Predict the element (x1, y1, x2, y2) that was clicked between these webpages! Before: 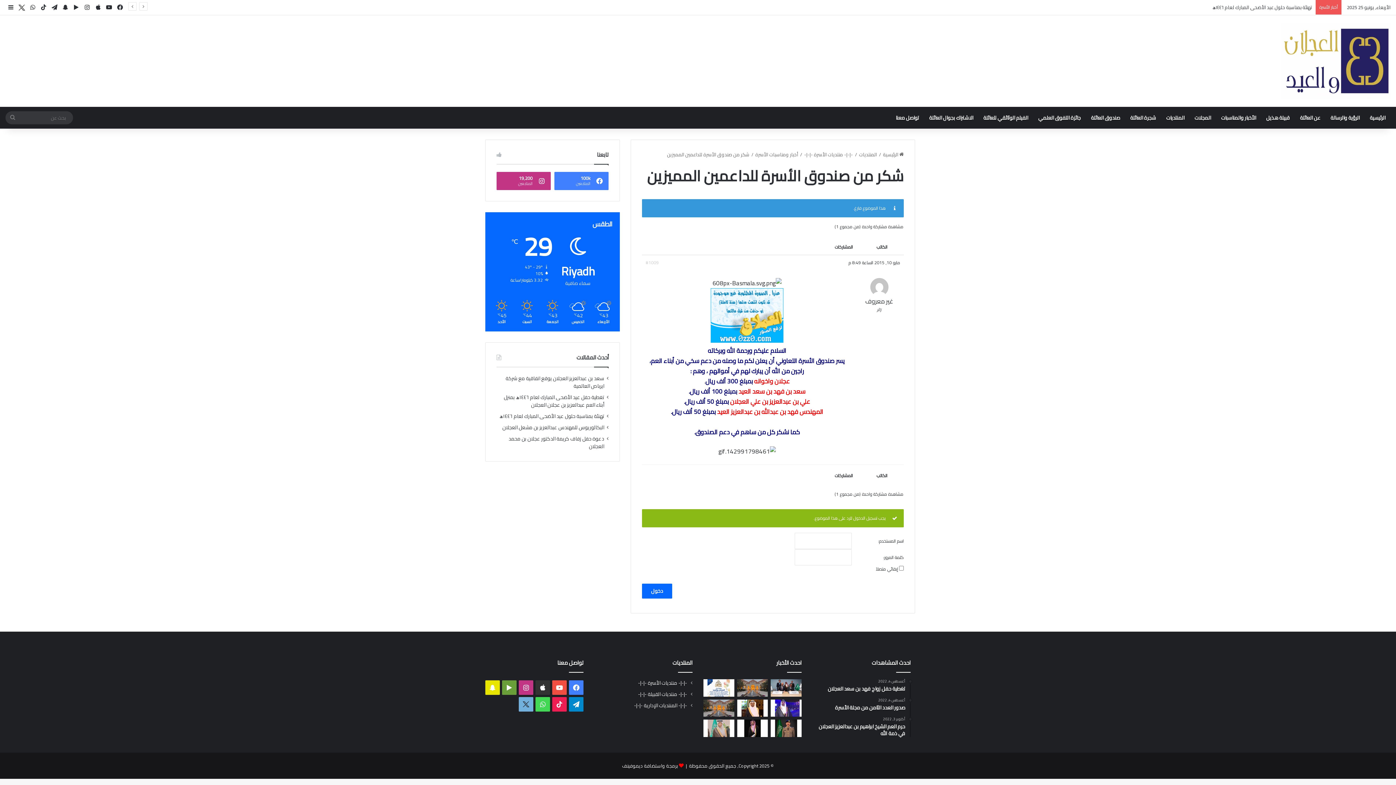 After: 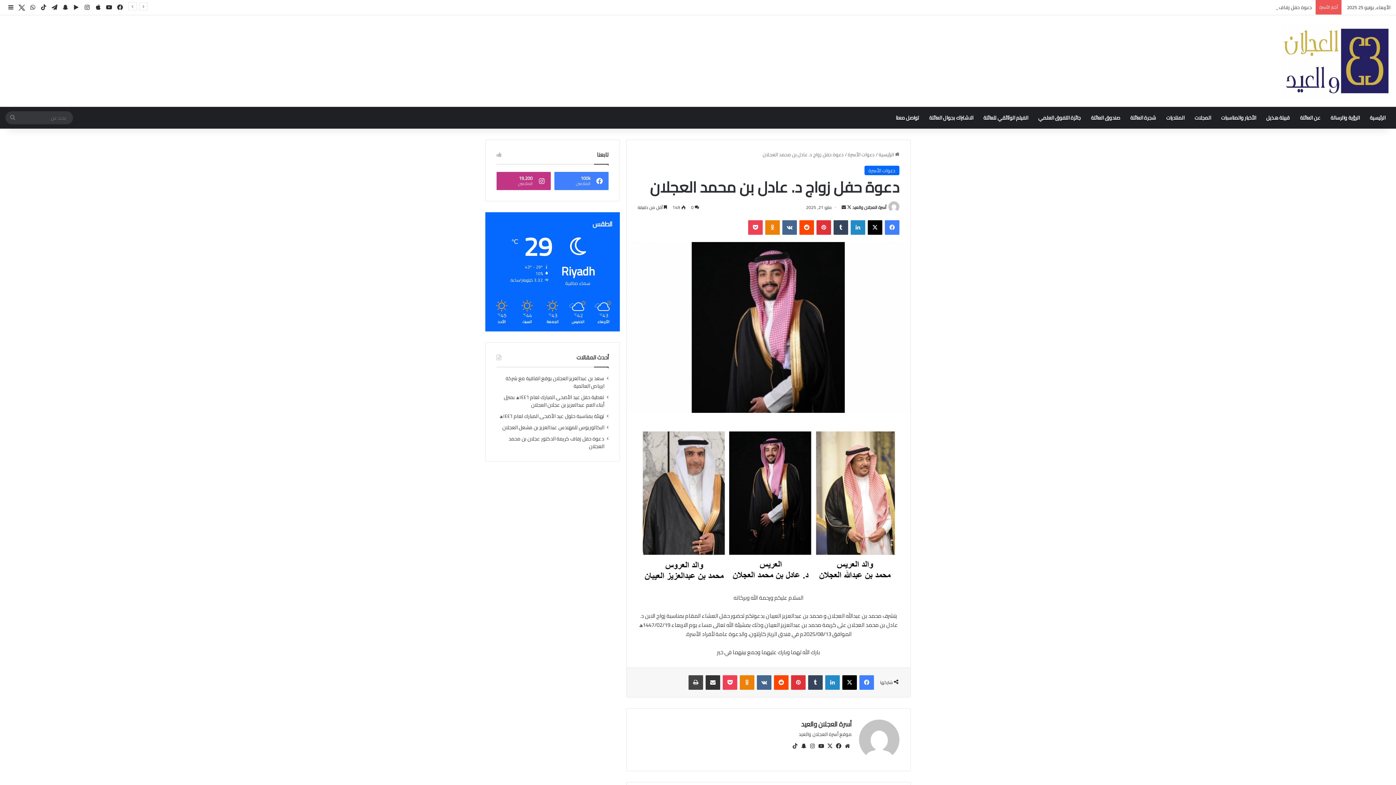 Action: bbox: (737, 720, 768, 737) label: دعوة حفل زواج د. عادل بن محمد العجلان